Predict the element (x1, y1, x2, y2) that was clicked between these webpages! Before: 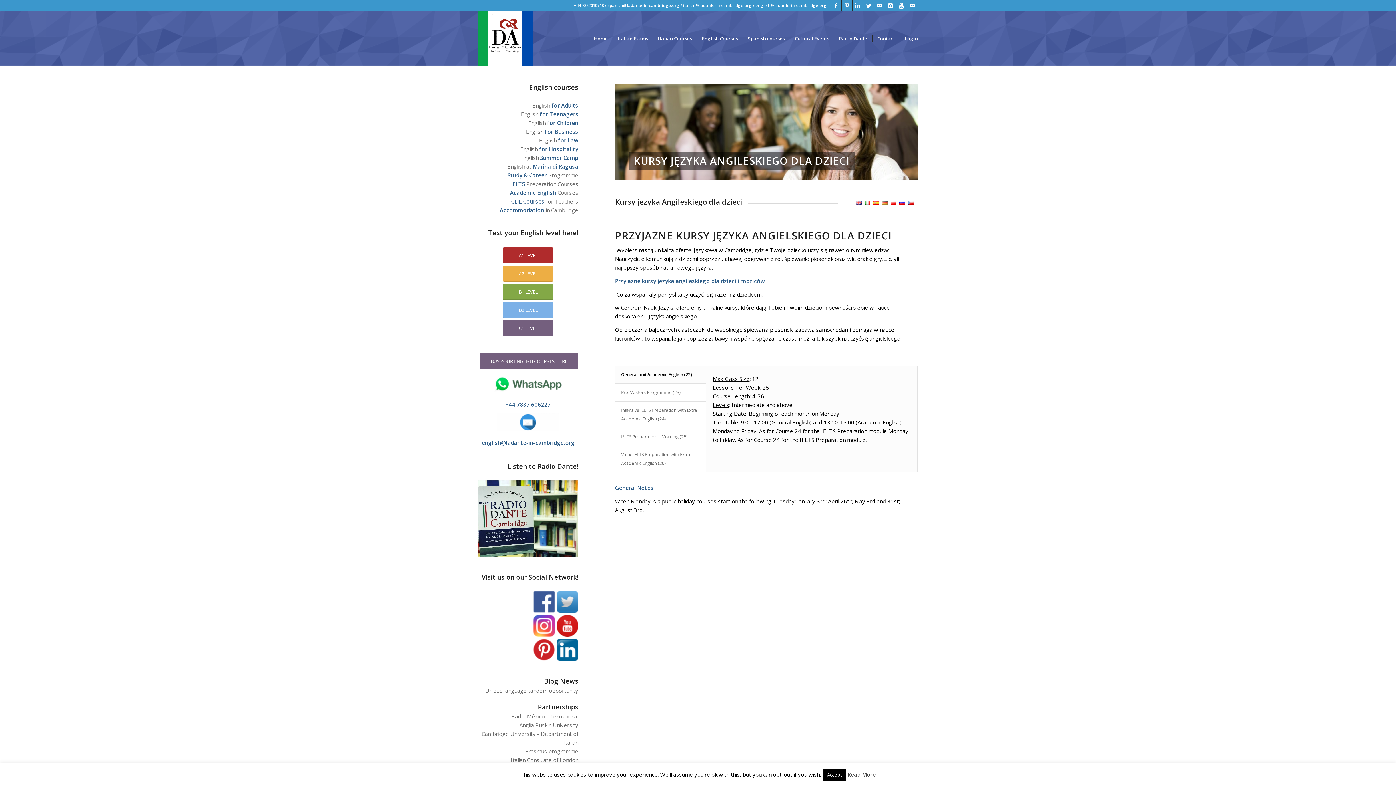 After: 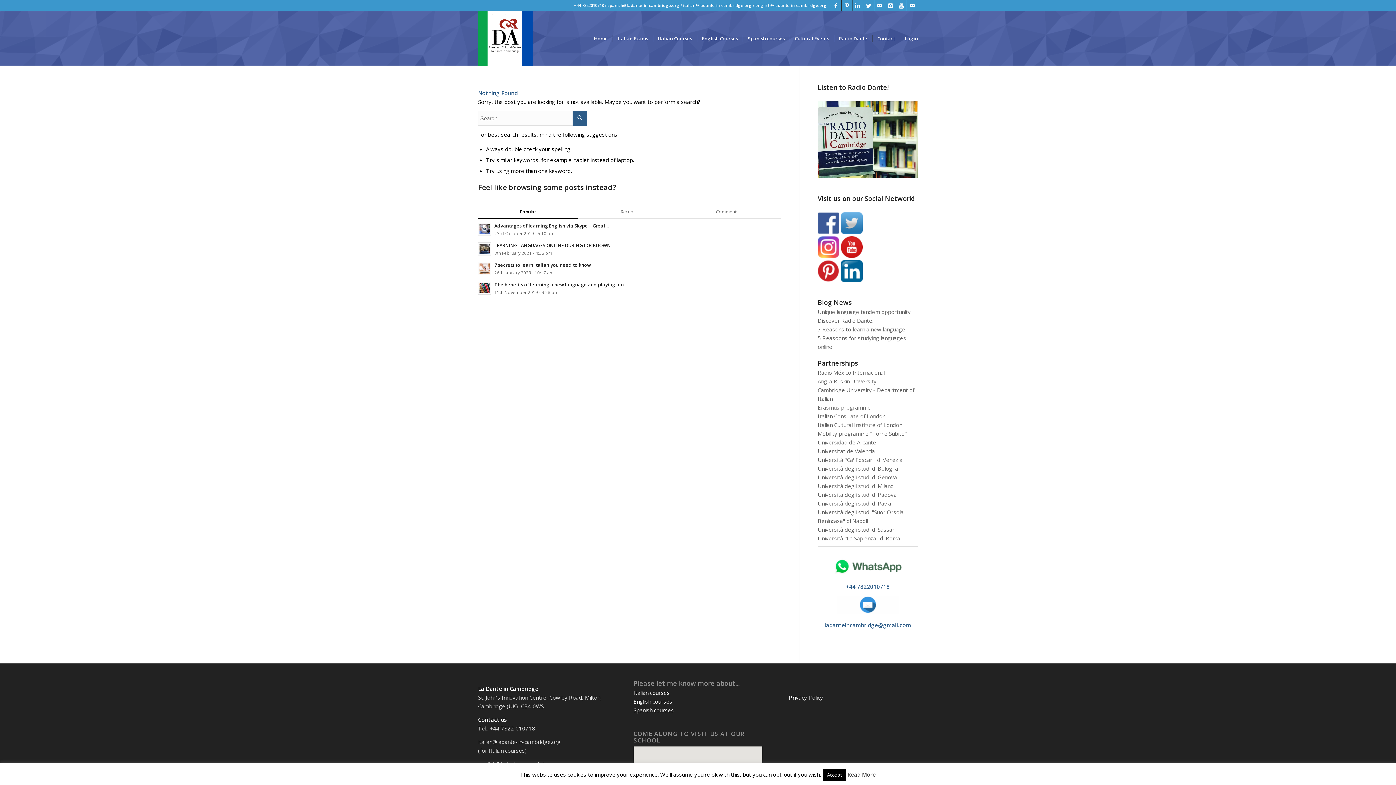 Action: bbox: (856, 198, 861, 206)